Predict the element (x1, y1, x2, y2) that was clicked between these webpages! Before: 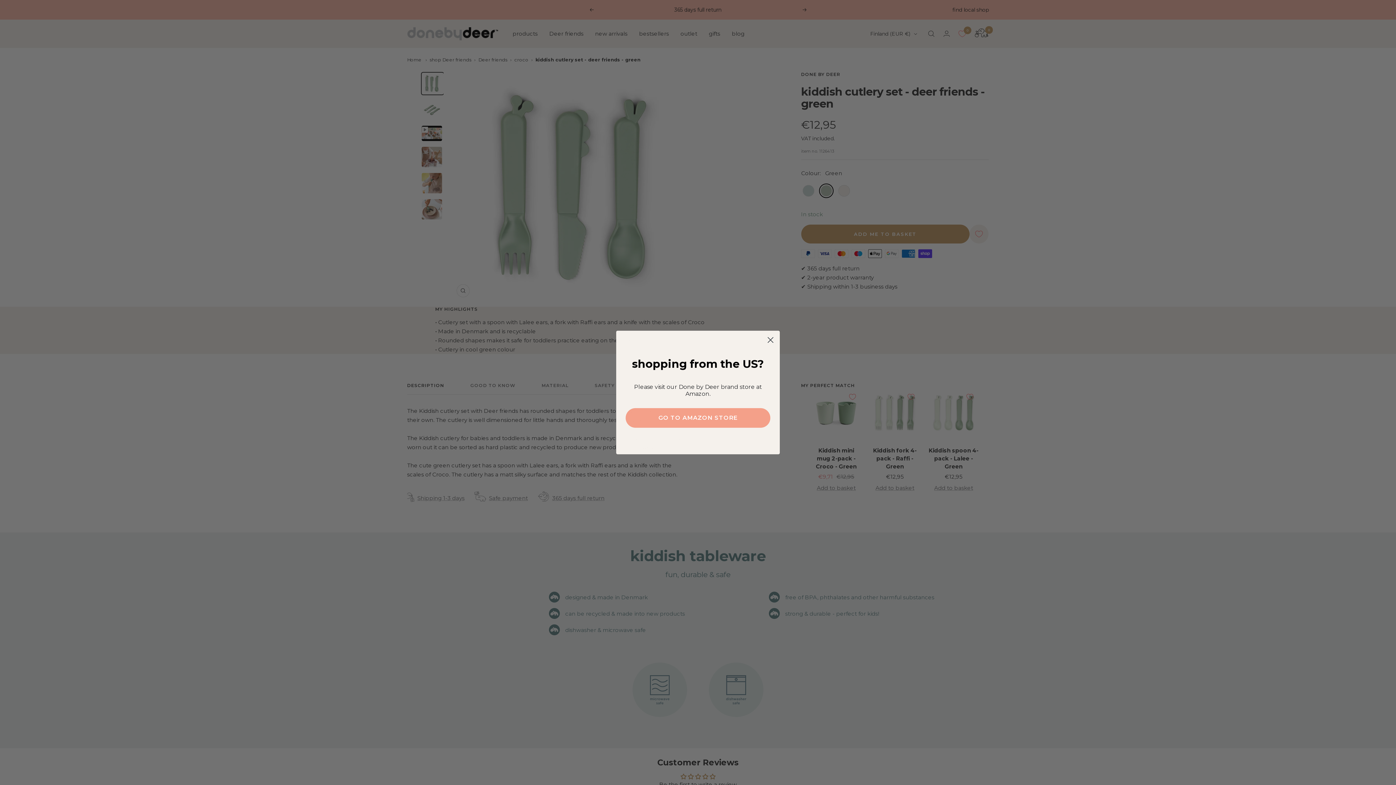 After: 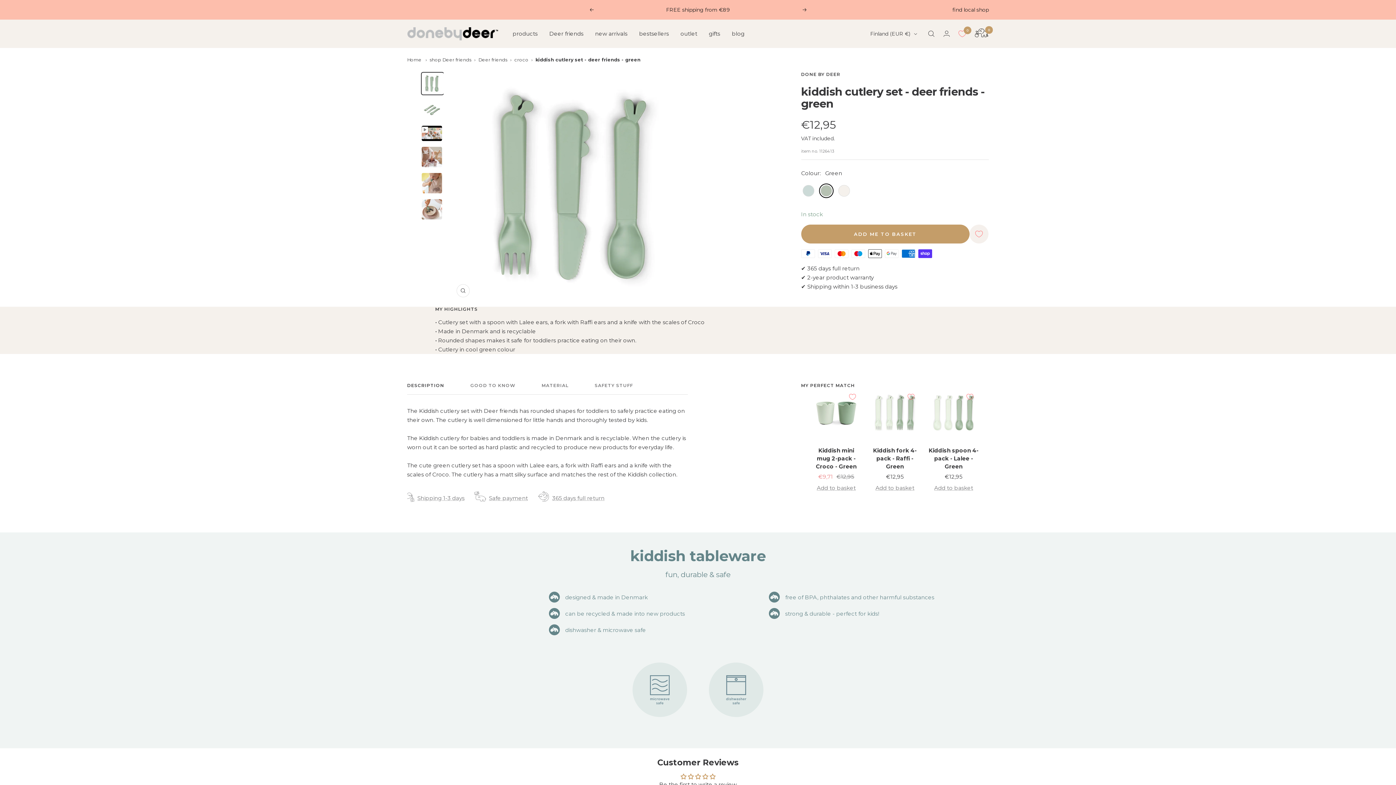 Action: label: Close dialog bbox: (764, 333, 777, 346)